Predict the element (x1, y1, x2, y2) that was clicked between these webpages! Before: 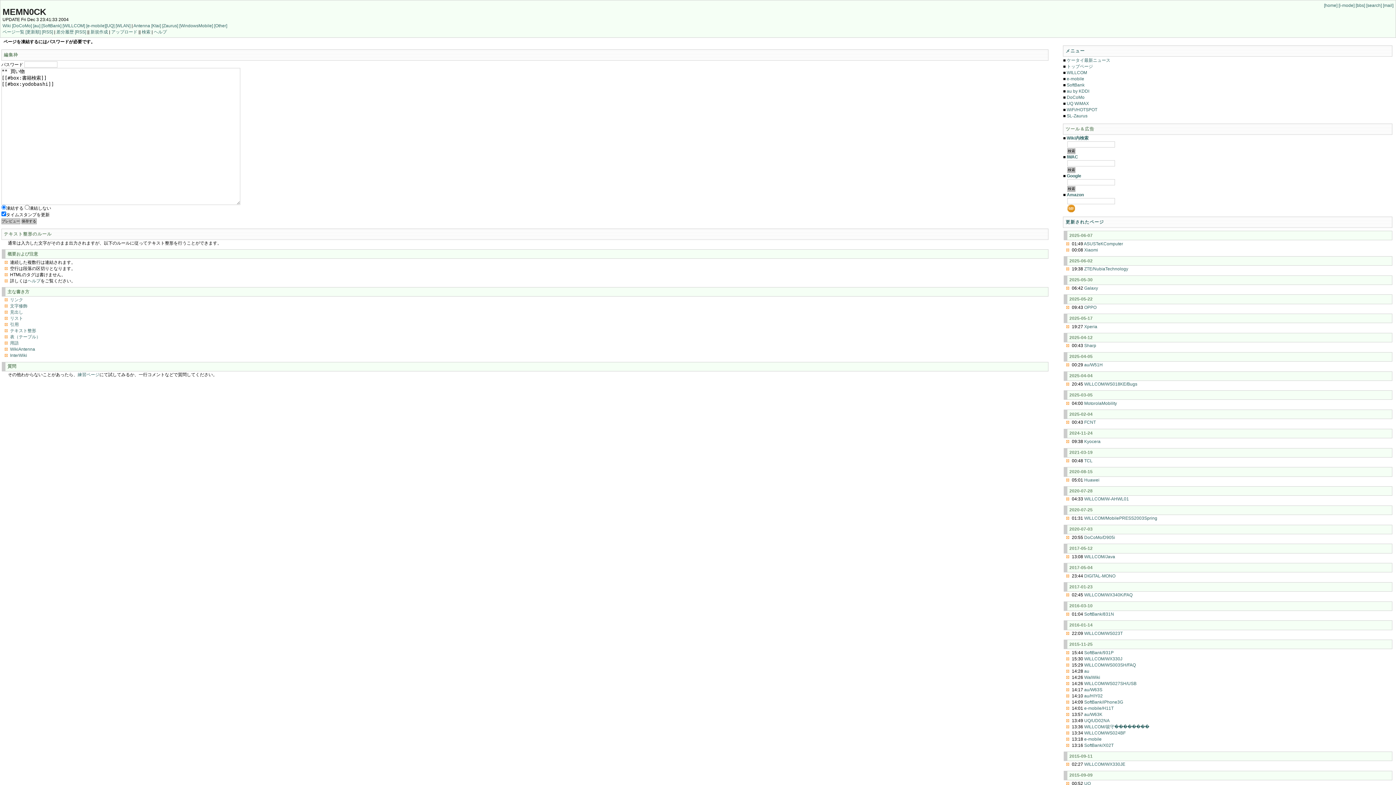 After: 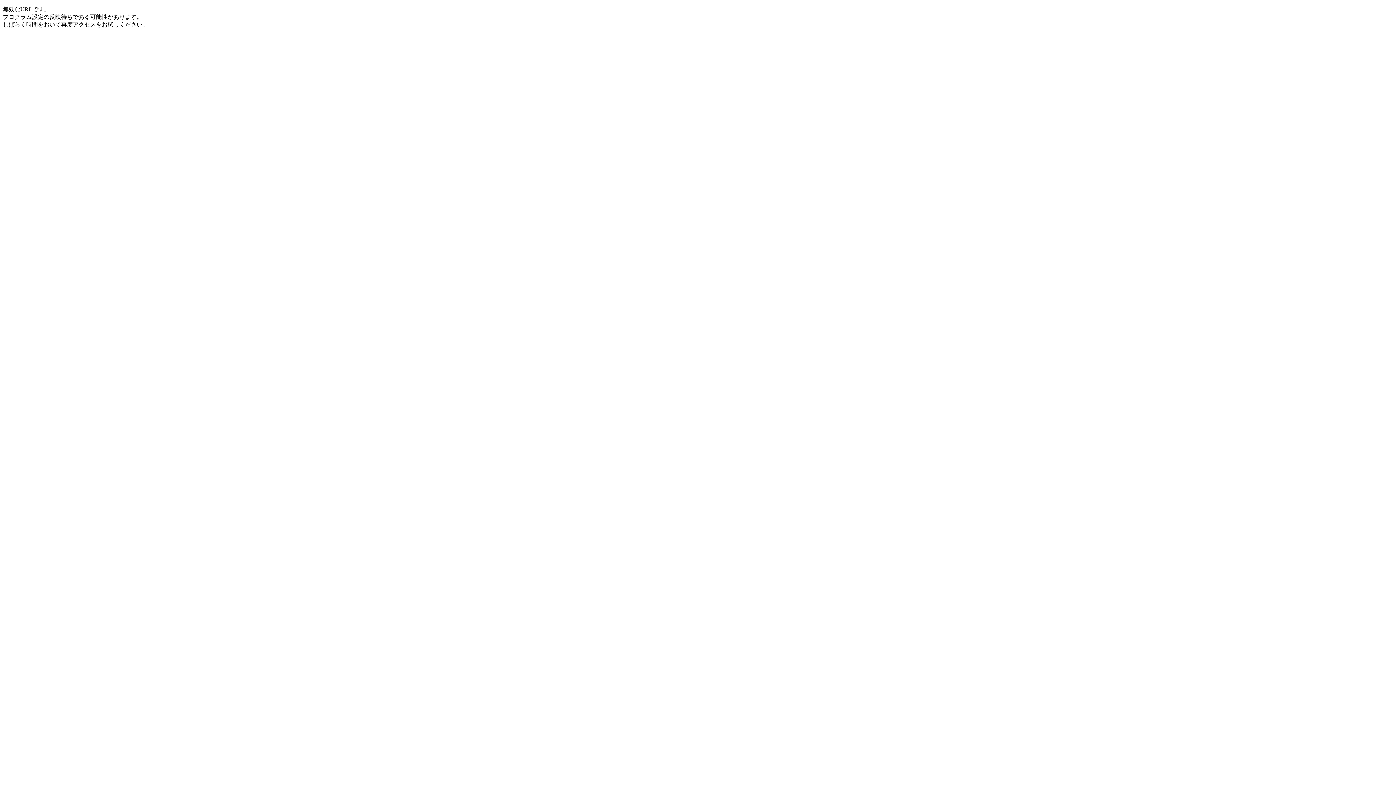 Action: bbox: (111, 29, 137, 34) label: アップロード